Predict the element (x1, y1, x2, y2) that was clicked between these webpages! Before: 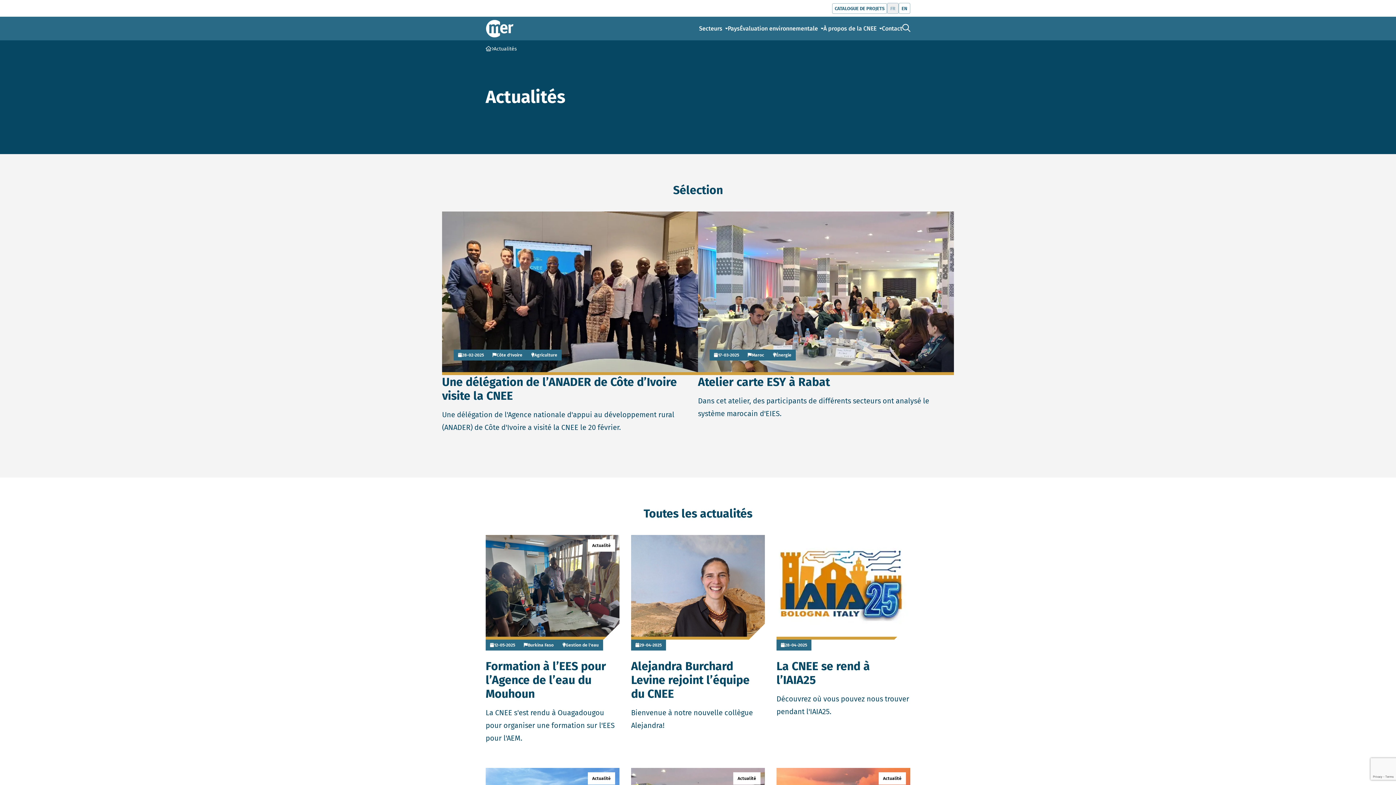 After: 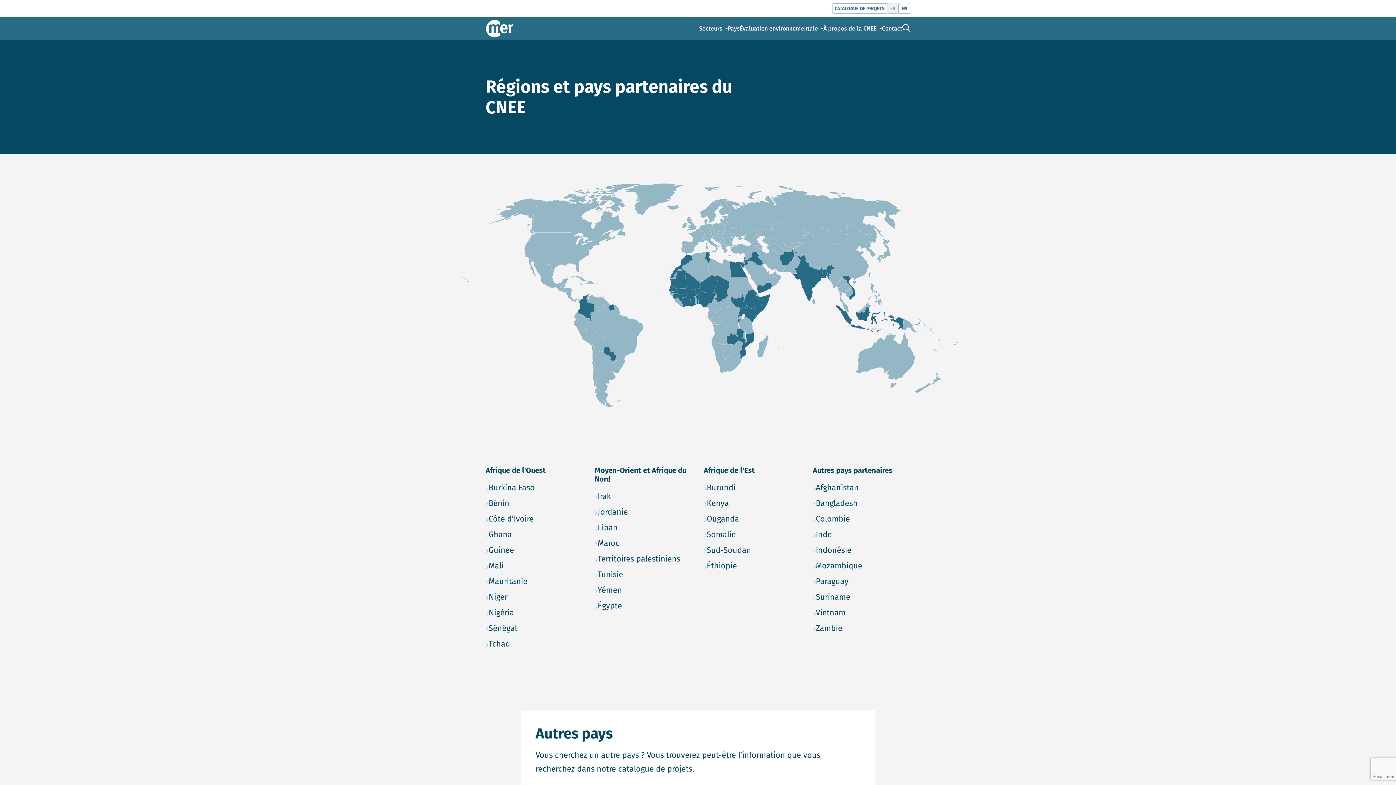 Action: label: Pays bbox: (728, 24, 740, 32)